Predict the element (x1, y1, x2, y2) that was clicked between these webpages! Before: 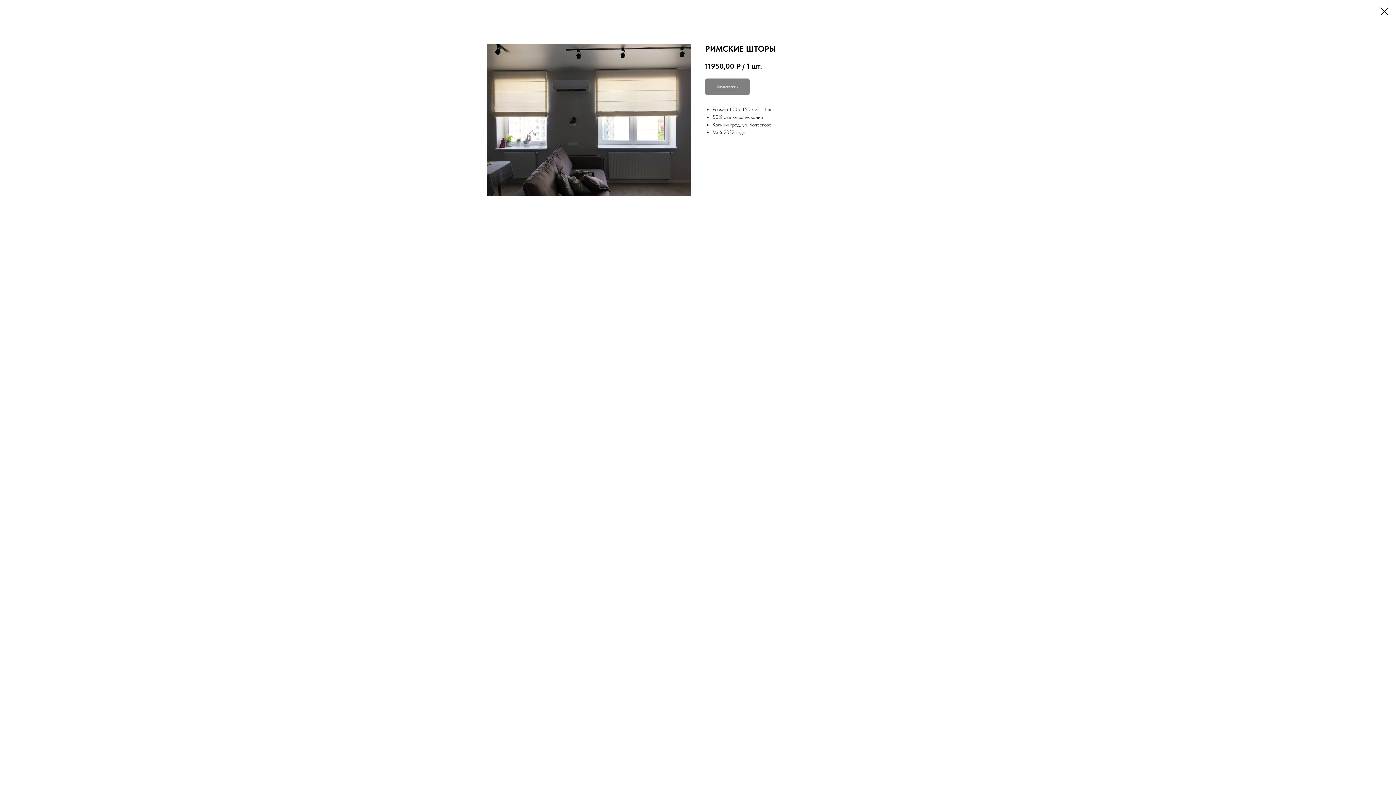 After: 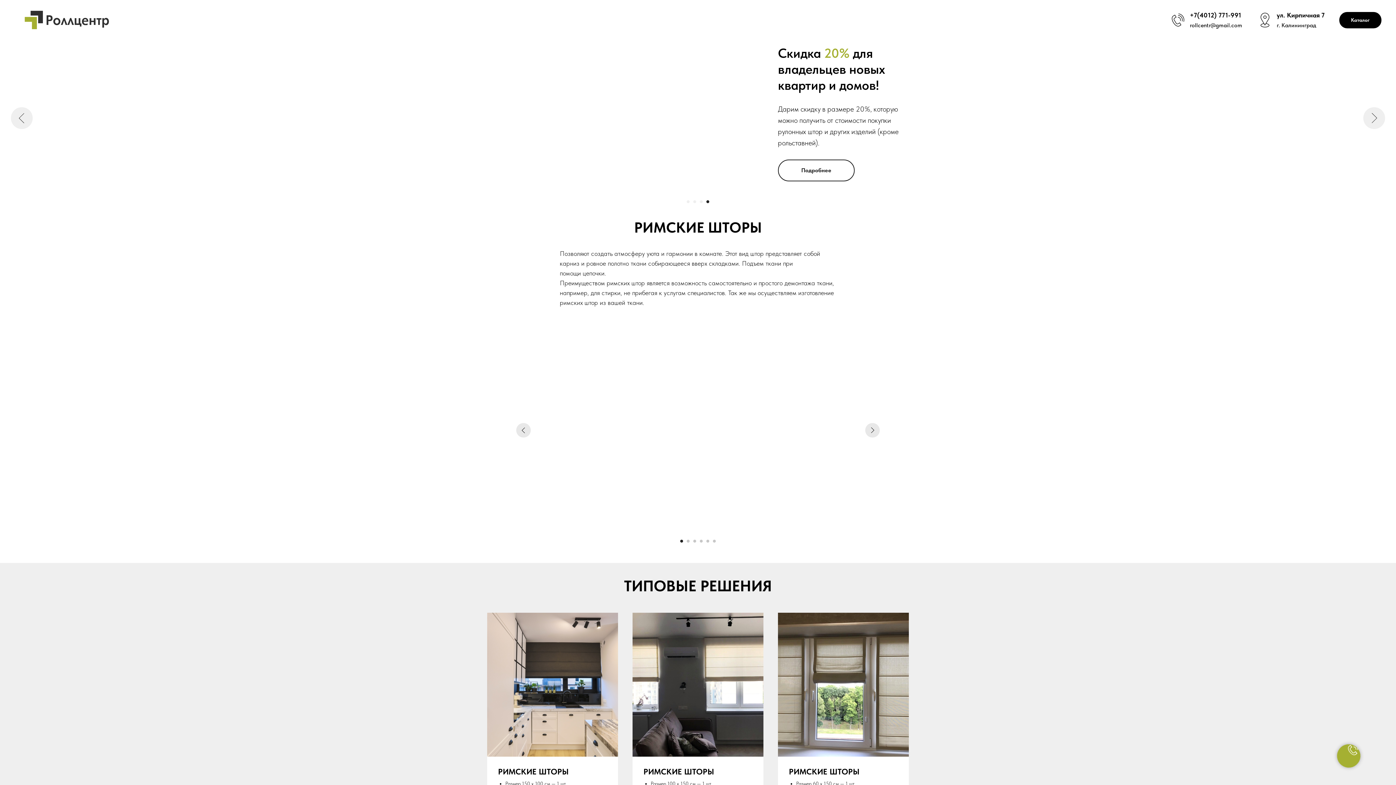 Action: bbox: (1380, 7, 1389, 15)